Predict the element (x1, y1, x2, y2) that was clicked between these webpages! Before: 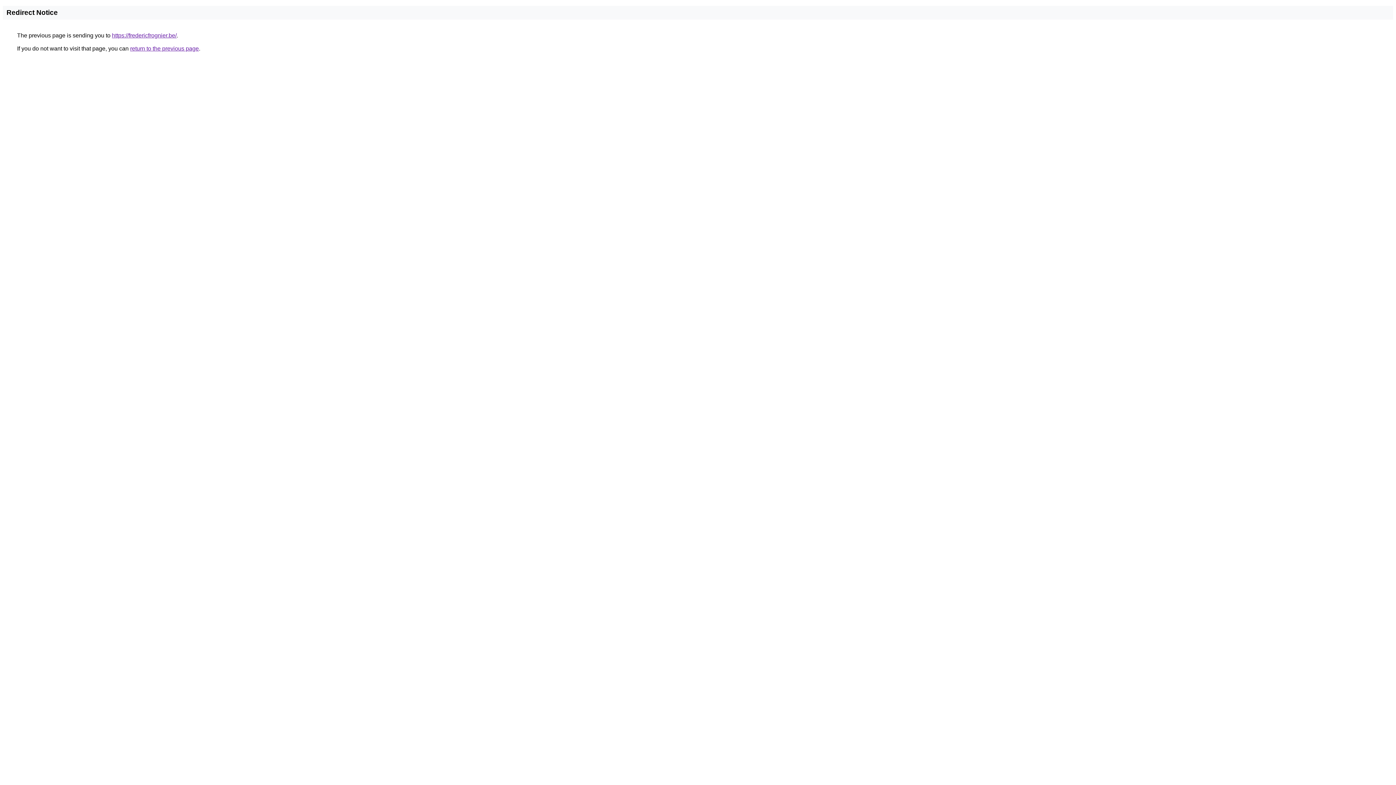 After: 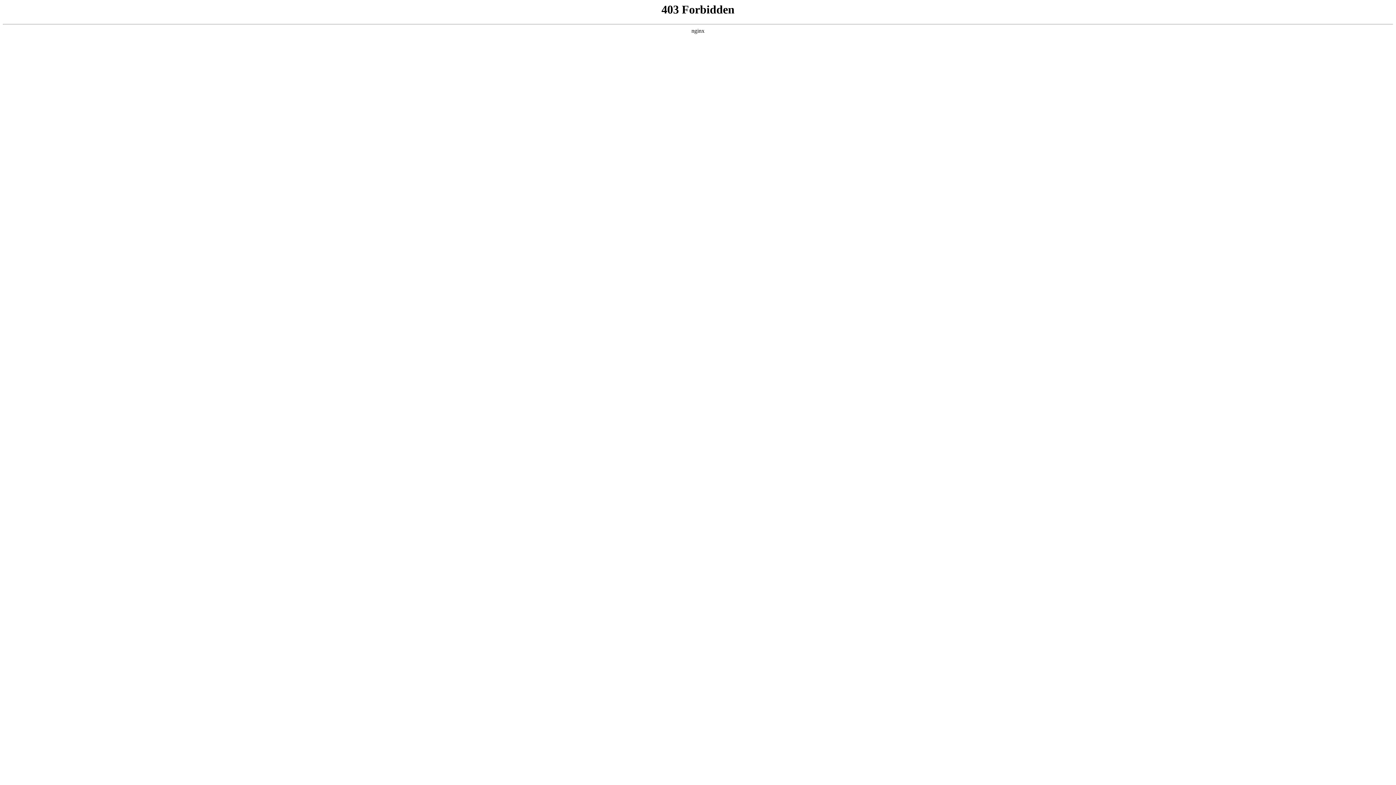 Action: label: https://fredericfrognier.be/ bbox: (112, 32, 176, 38)